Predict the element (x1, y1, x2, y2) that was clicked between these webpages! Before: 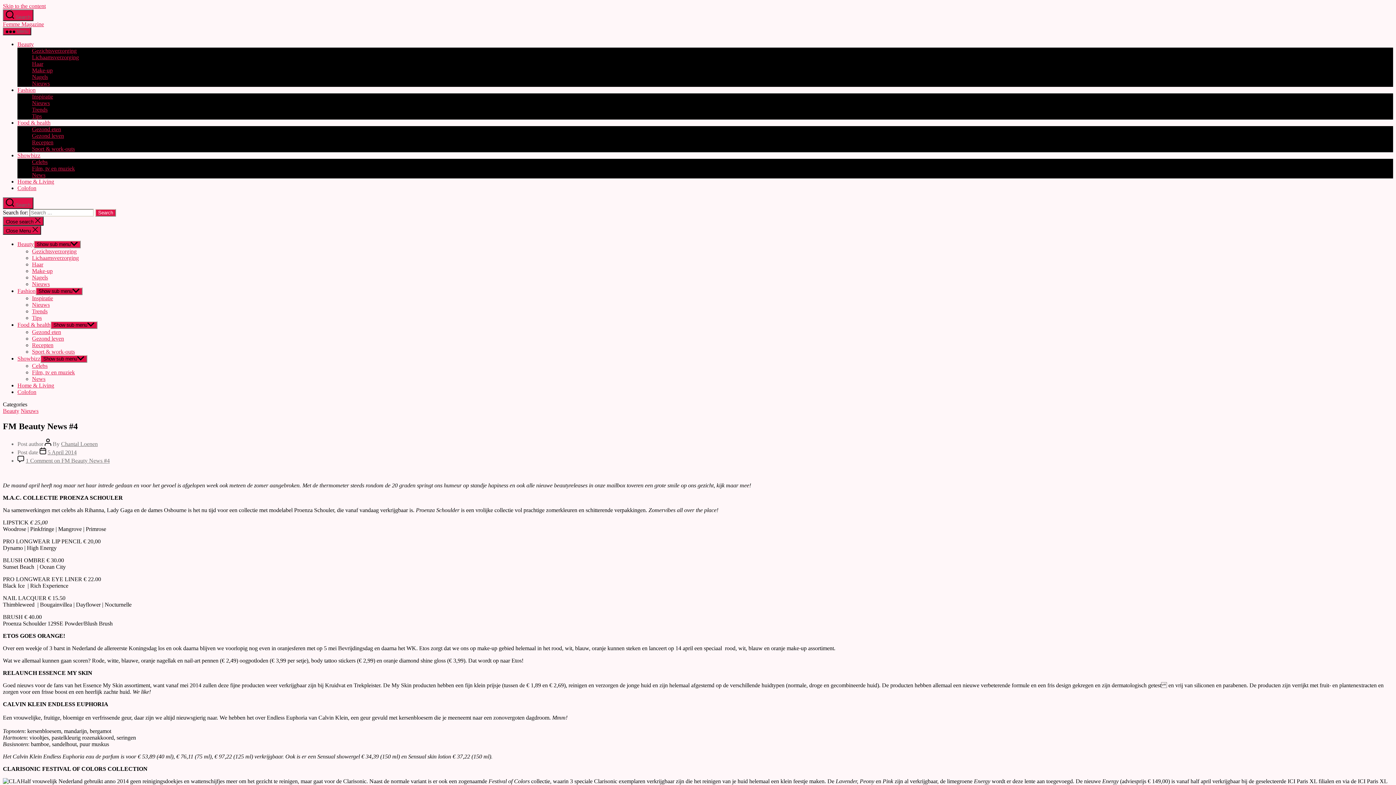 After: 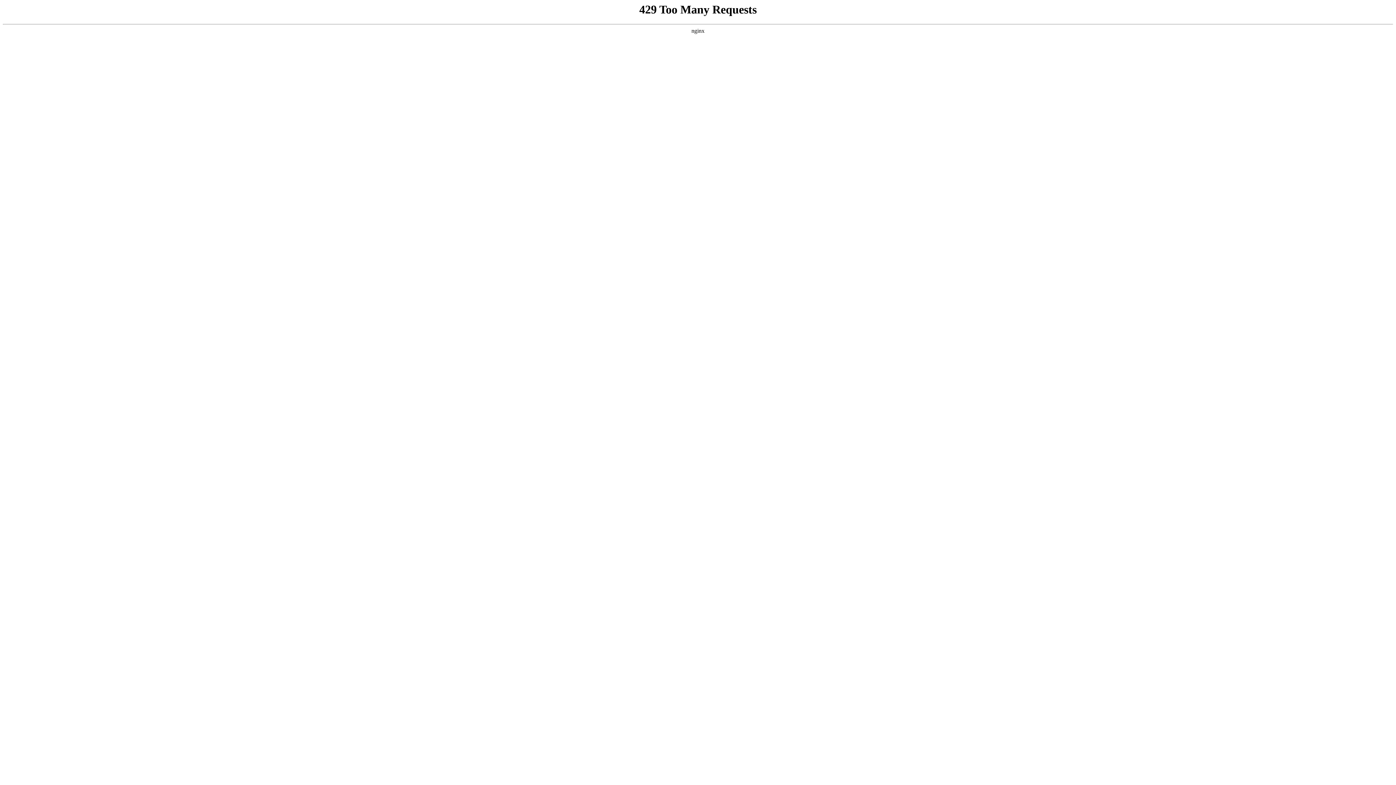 Action: bbox: (17, 152, 40, 158) label: Showbizz